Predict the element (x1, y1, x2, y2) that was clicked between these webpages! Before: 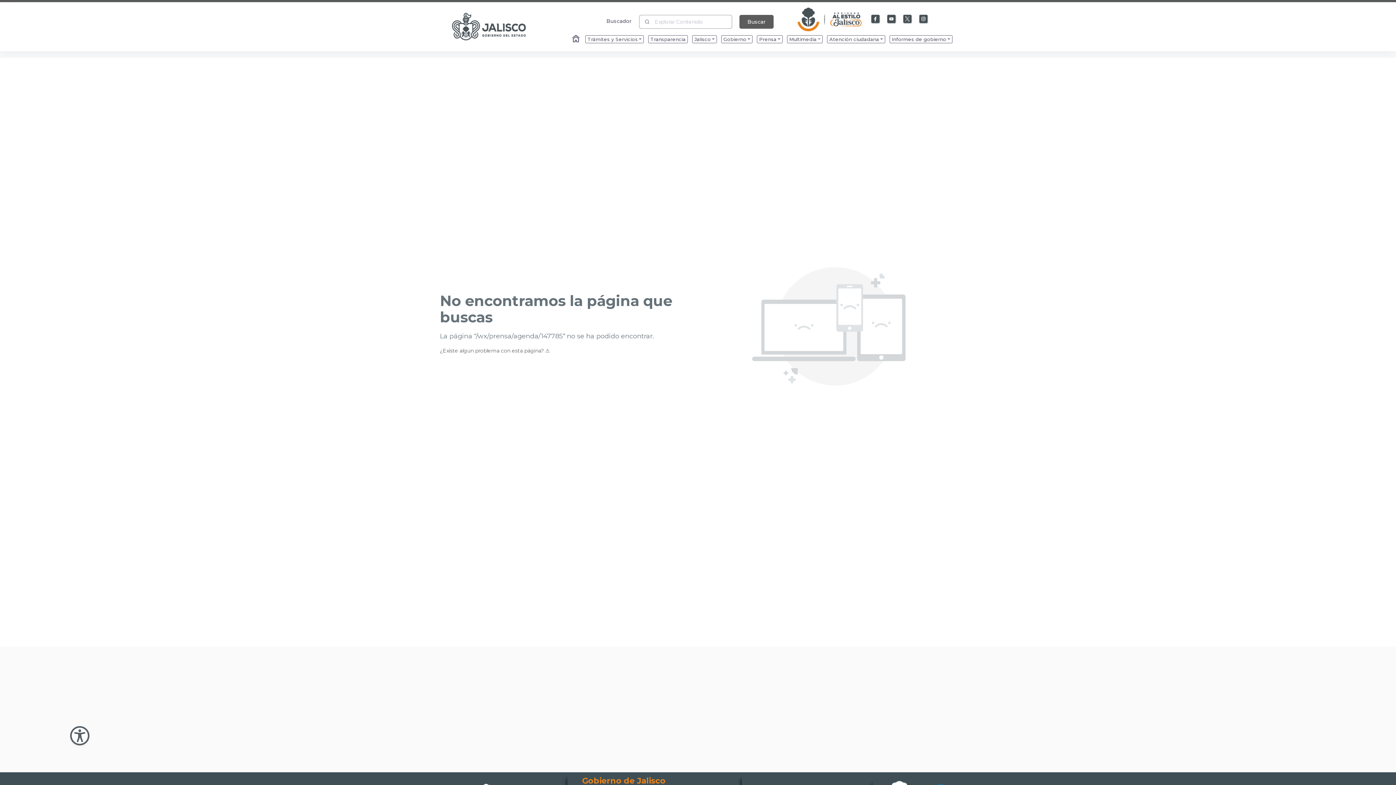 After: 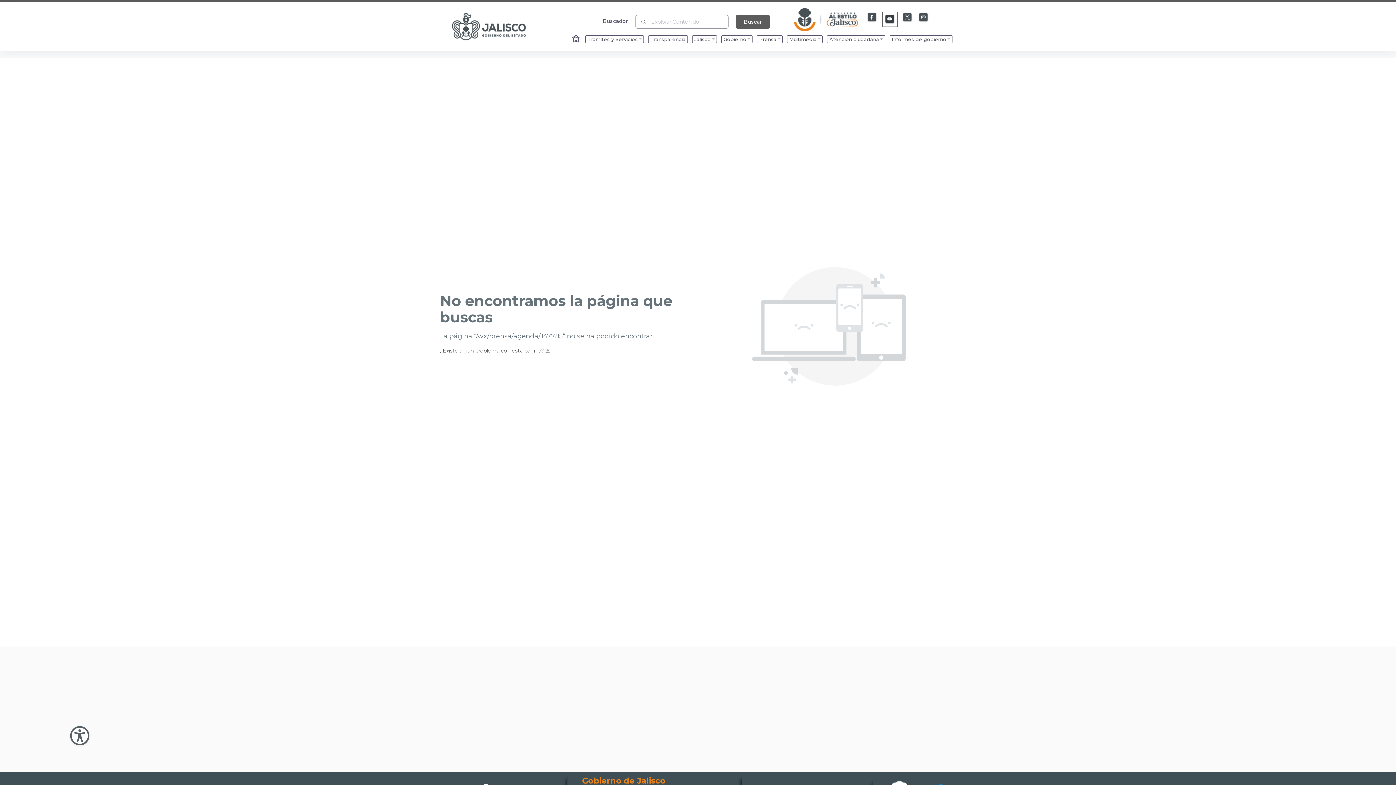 Action: bbox: (886, 13, 897, 24) label: Enlace a Youtube